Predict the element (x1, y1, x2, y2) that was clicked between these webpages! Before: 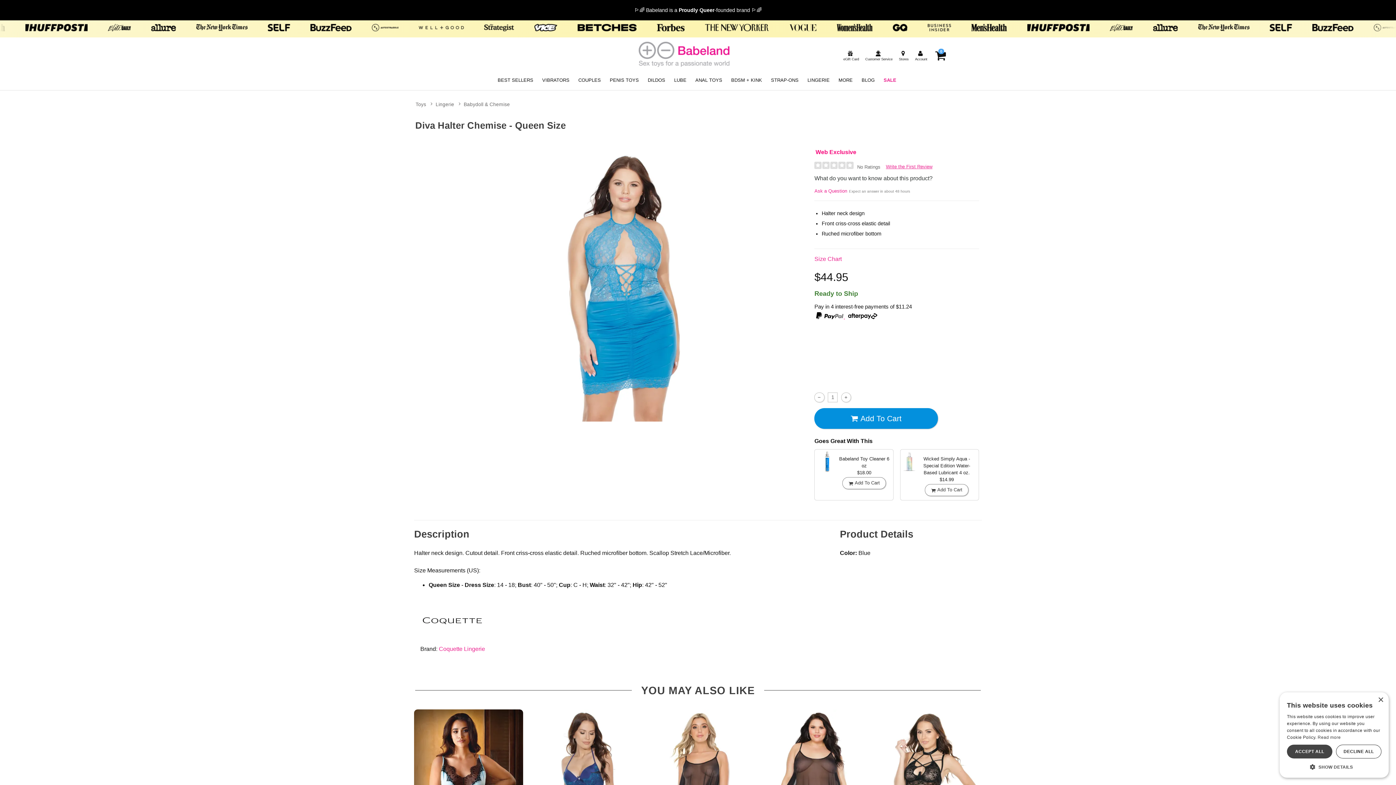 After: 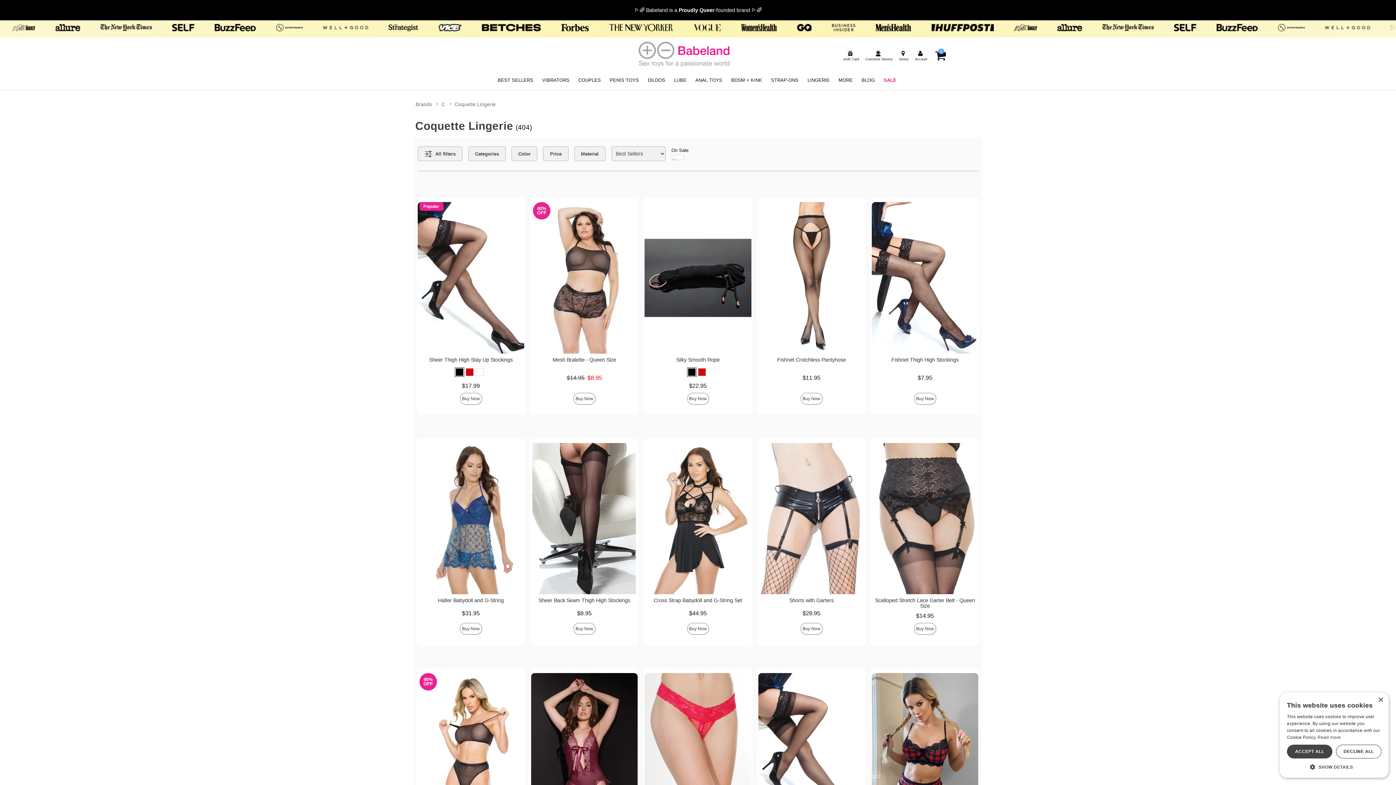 Action: bbox: (414, 598, 491, 644)